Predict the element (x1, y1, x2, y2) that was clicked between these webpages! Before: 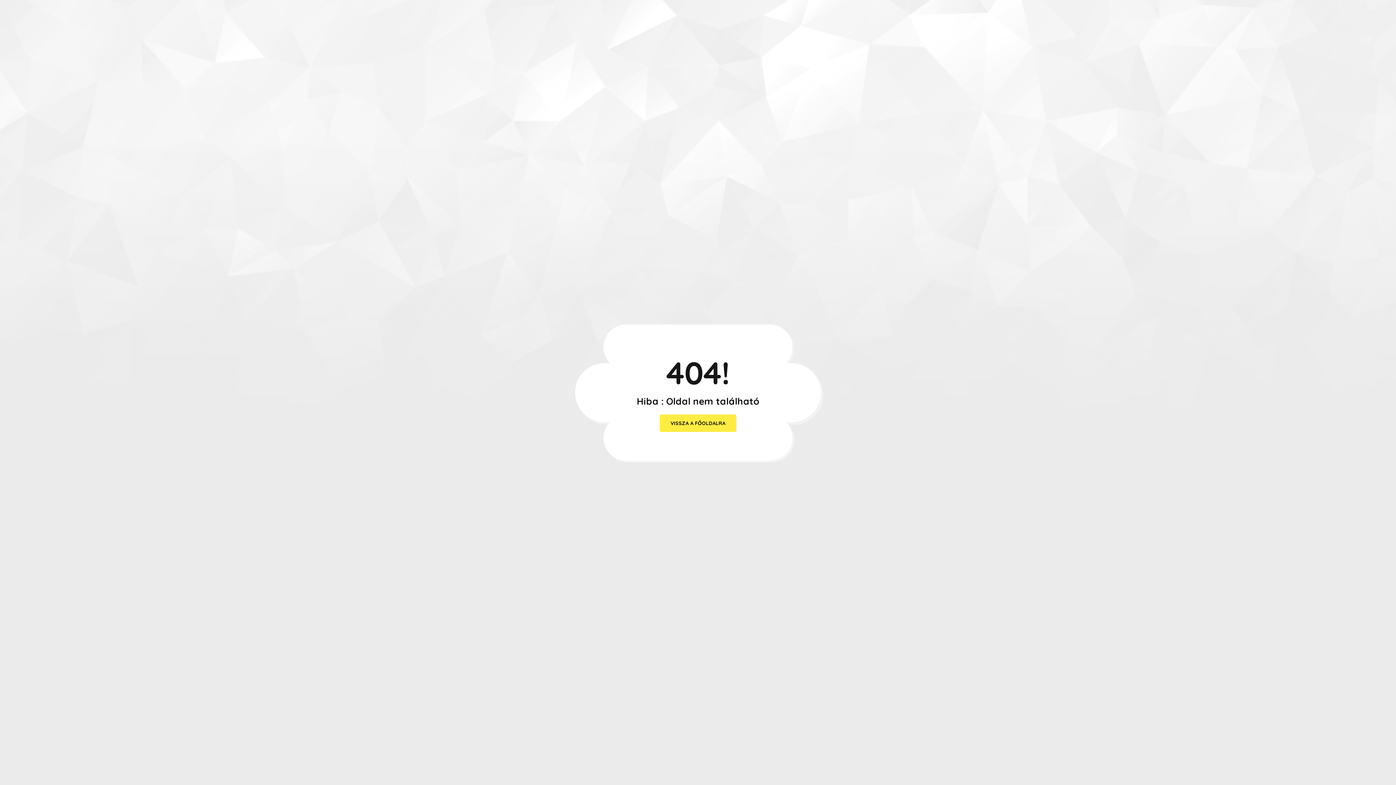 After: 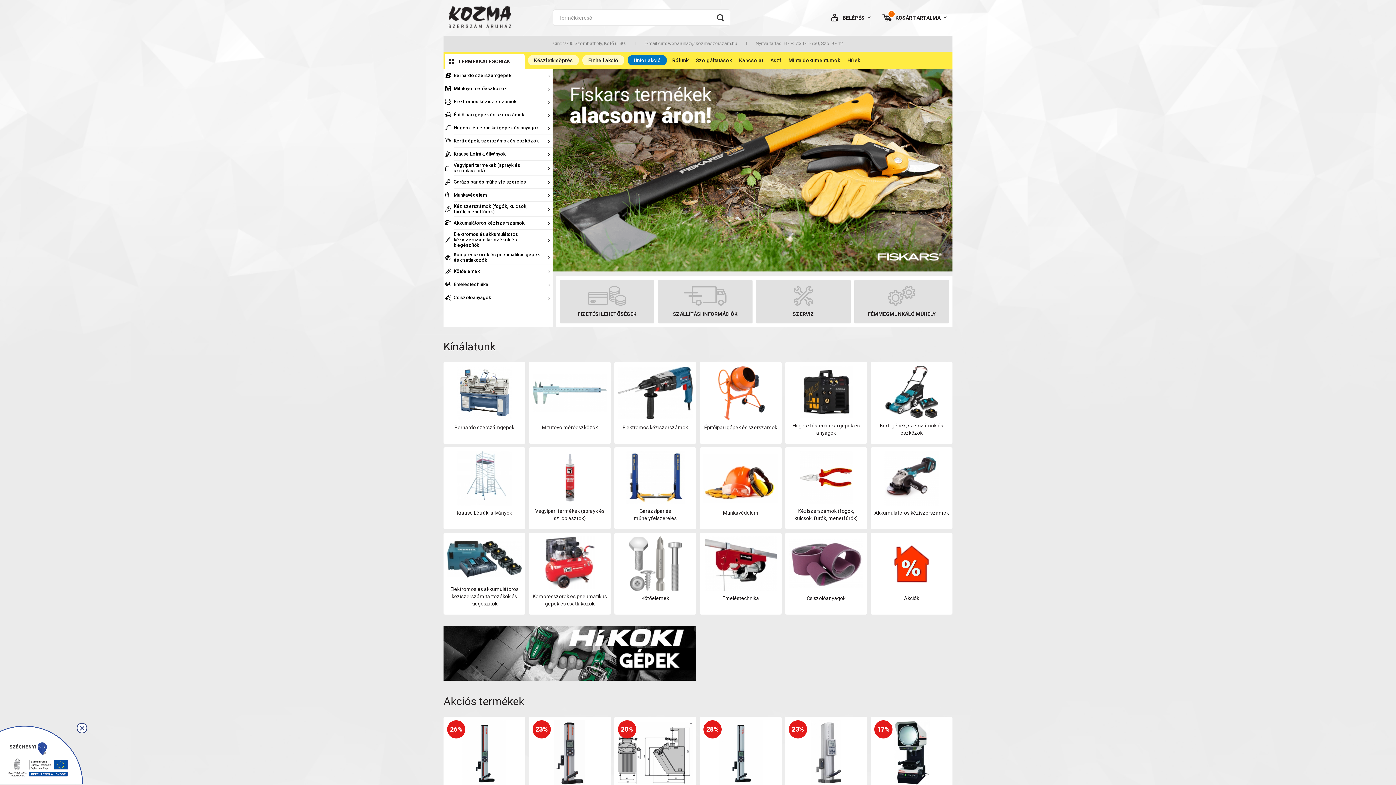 Action: label: VISSZA A FŐOLDALRA bbox: (659, 414, 736, 432)